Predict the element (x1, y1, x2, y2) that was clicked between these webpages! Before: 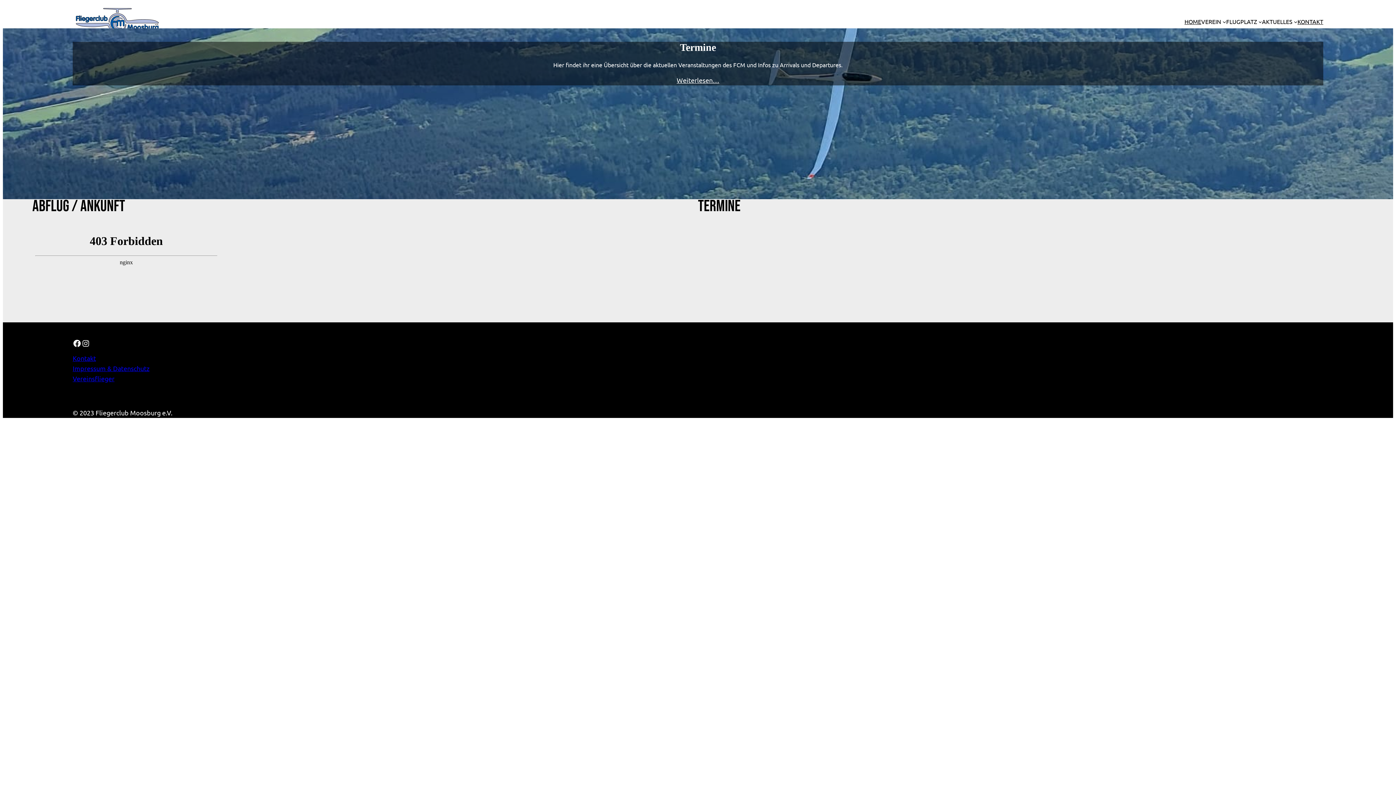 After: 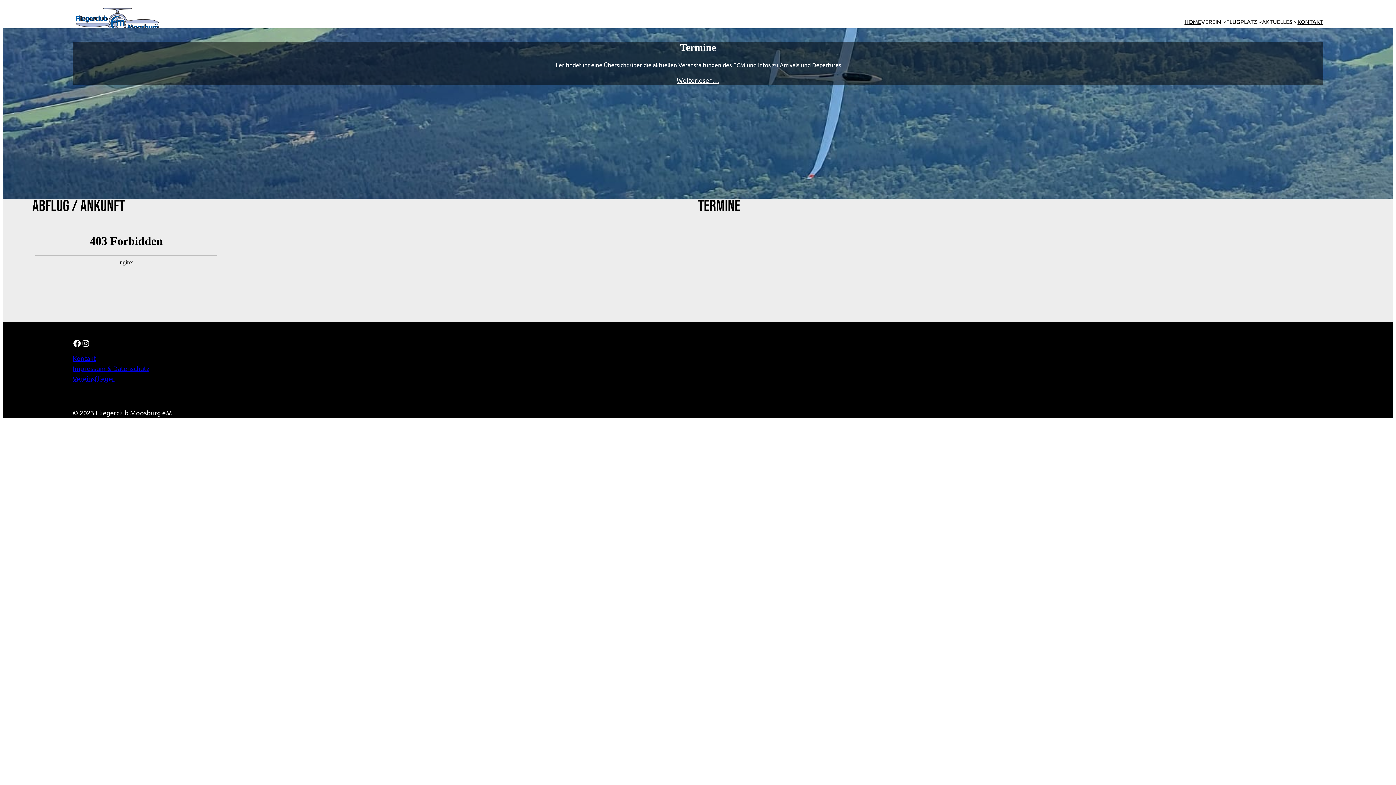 Action: bbox: (72, 374, 114, 382) label: Vereinsflieger